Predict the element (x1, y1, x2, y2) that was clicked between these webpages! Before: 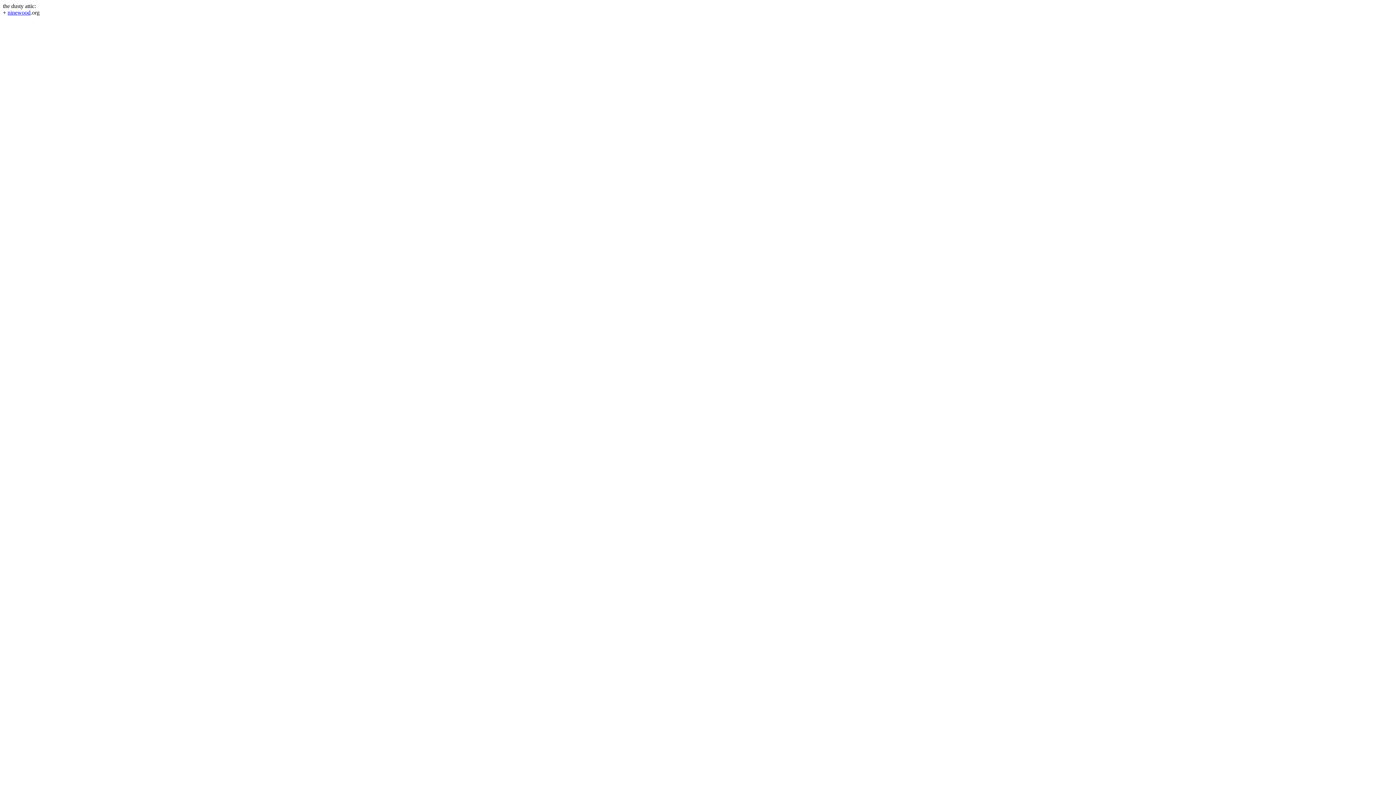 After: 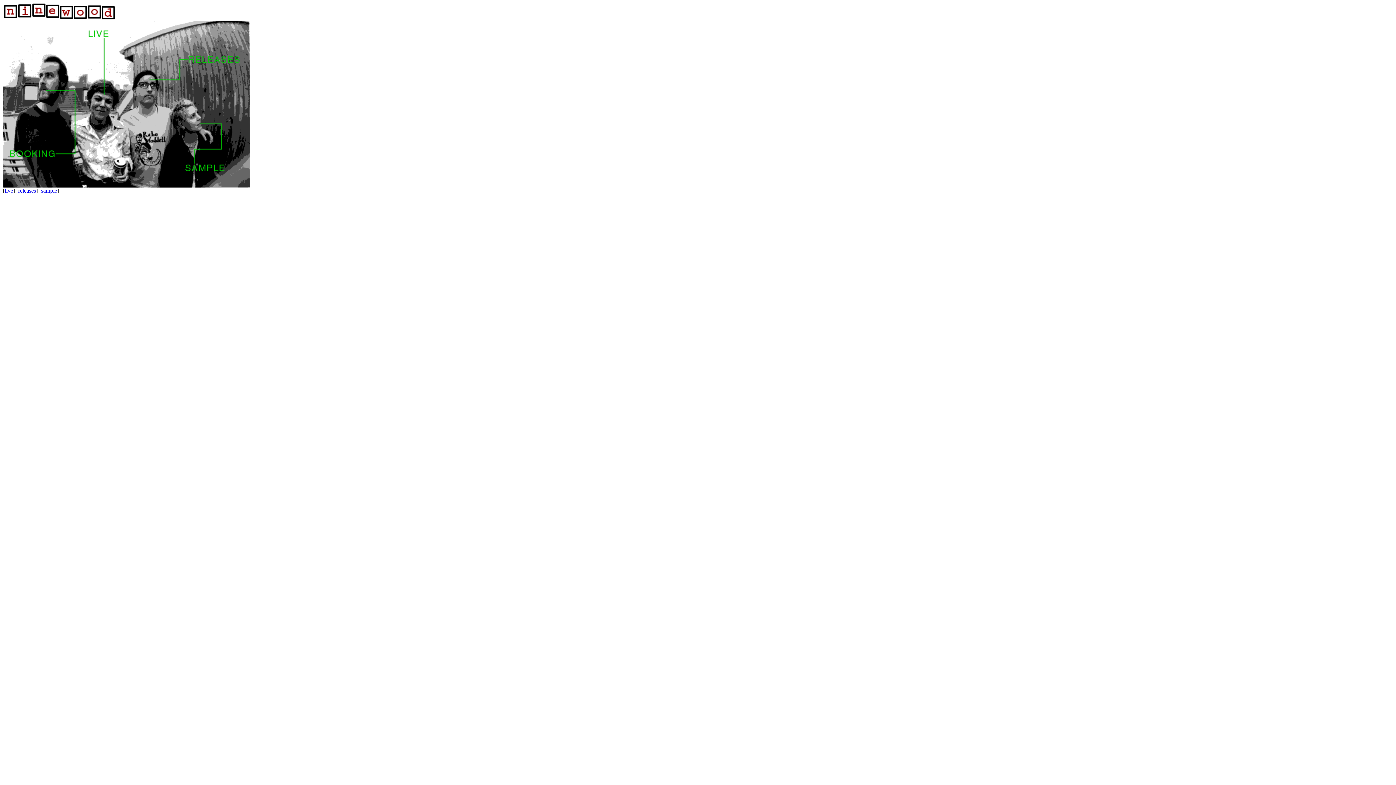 Action: bbox: (7, 9, 30, 15) label: ninewood